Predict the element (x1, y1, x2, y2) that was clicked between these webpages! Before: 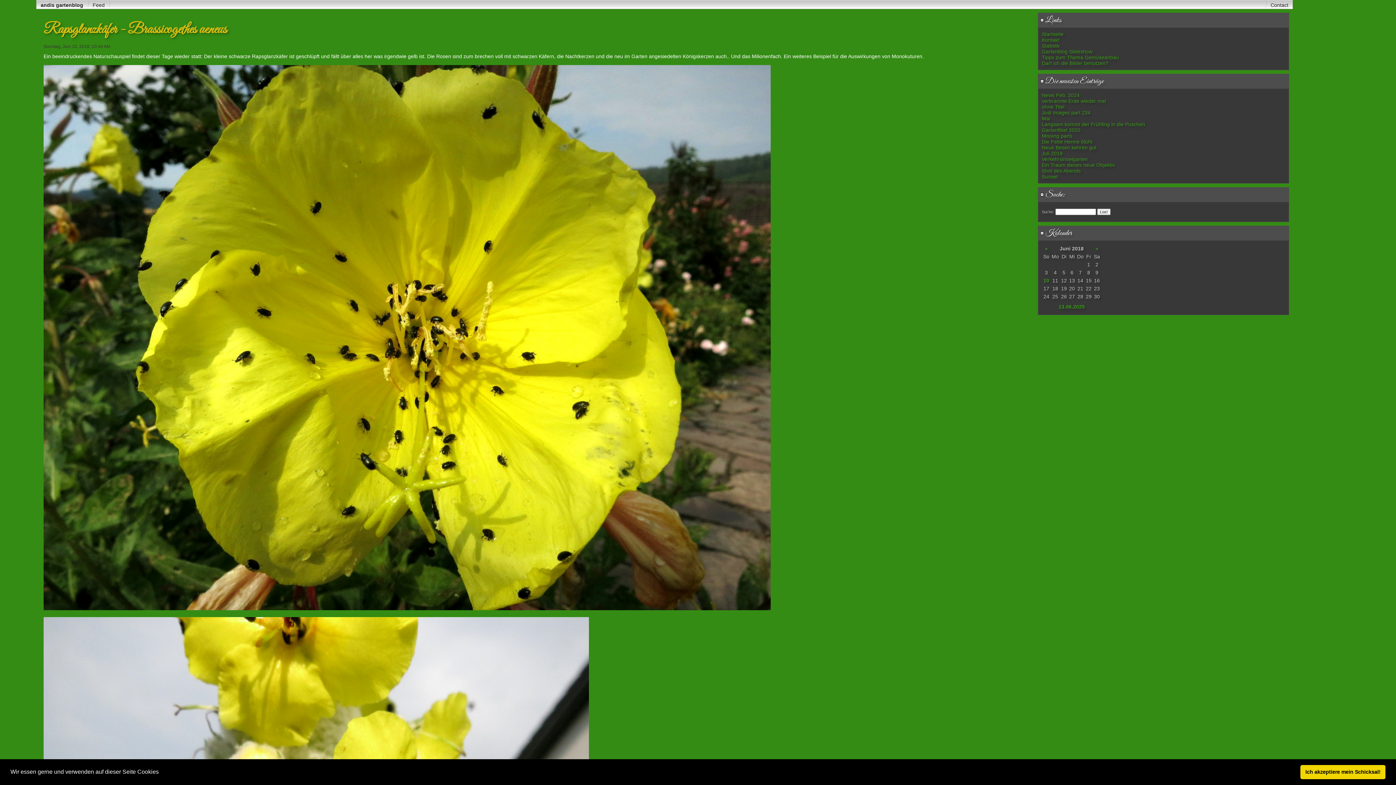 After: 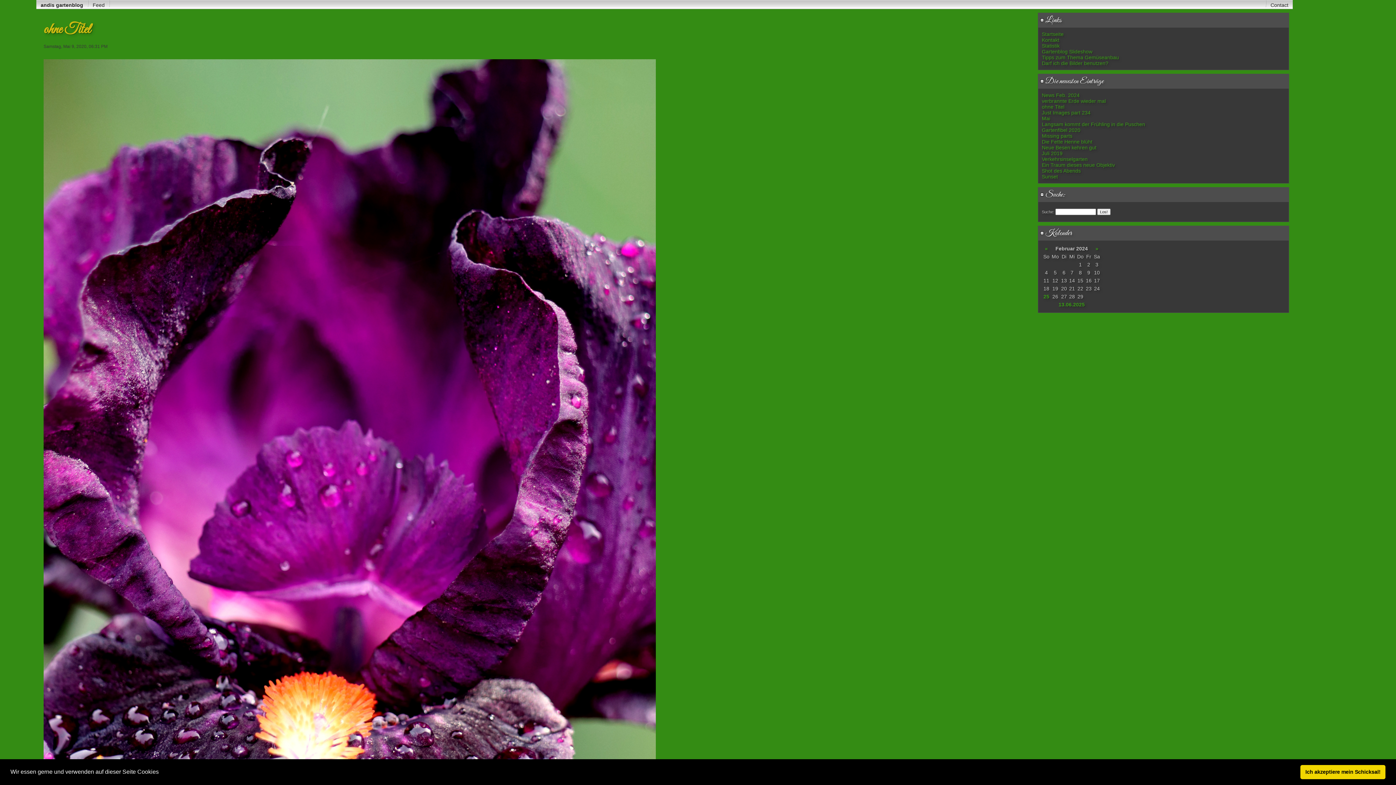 Action: label: ohne Titel bbox: (1042, 104, 1064, 109)